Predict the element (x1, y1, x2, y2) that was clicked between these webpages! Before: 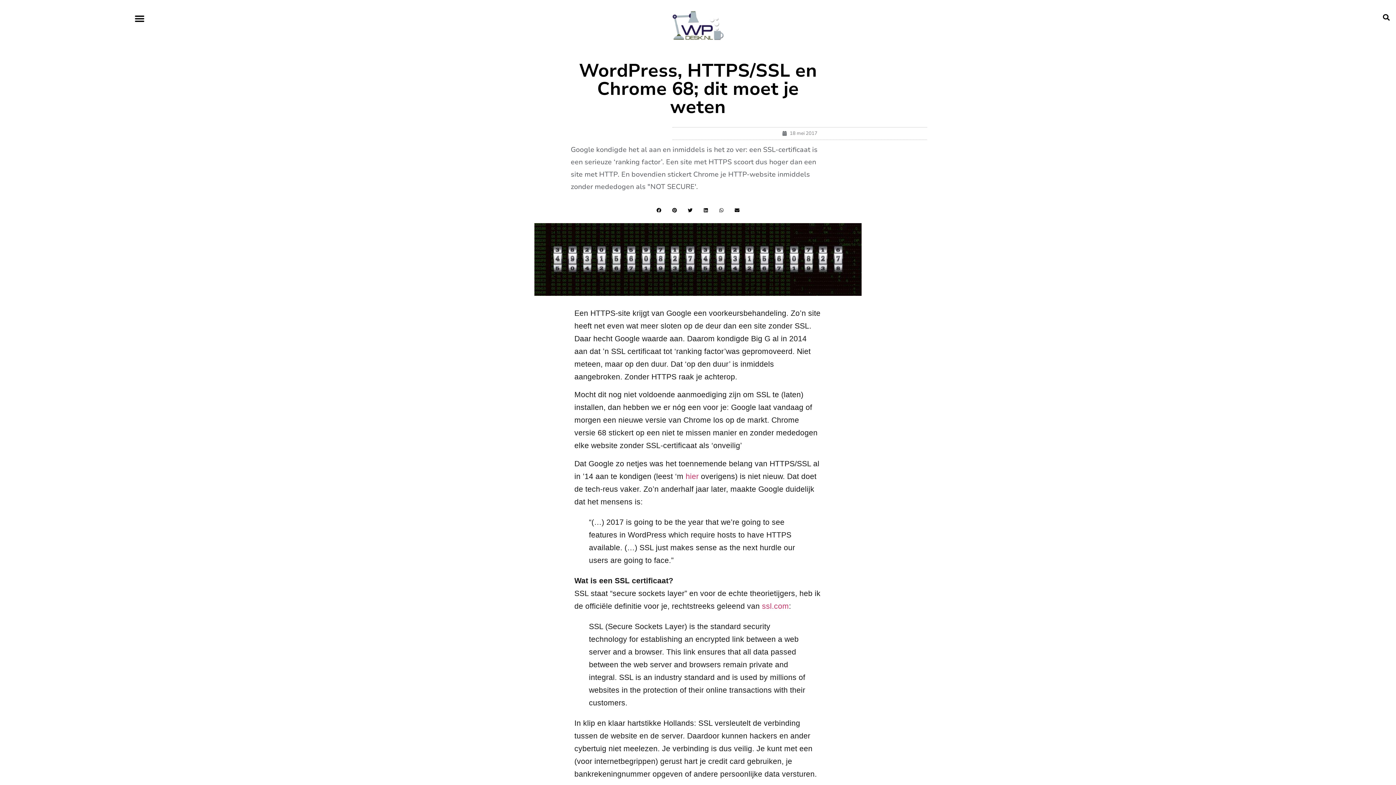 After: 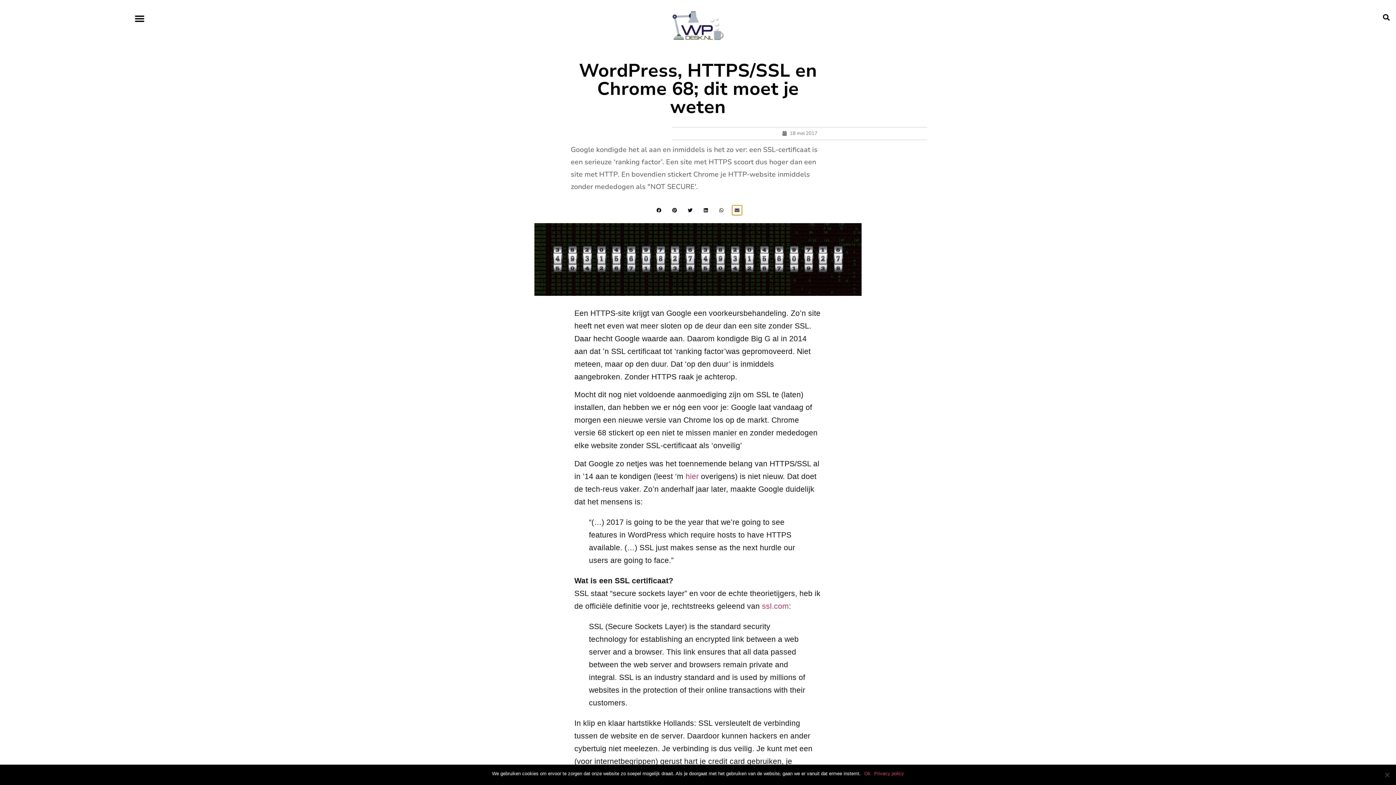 Action: label: Delen op email bbox: (732, 205, 742, 215)